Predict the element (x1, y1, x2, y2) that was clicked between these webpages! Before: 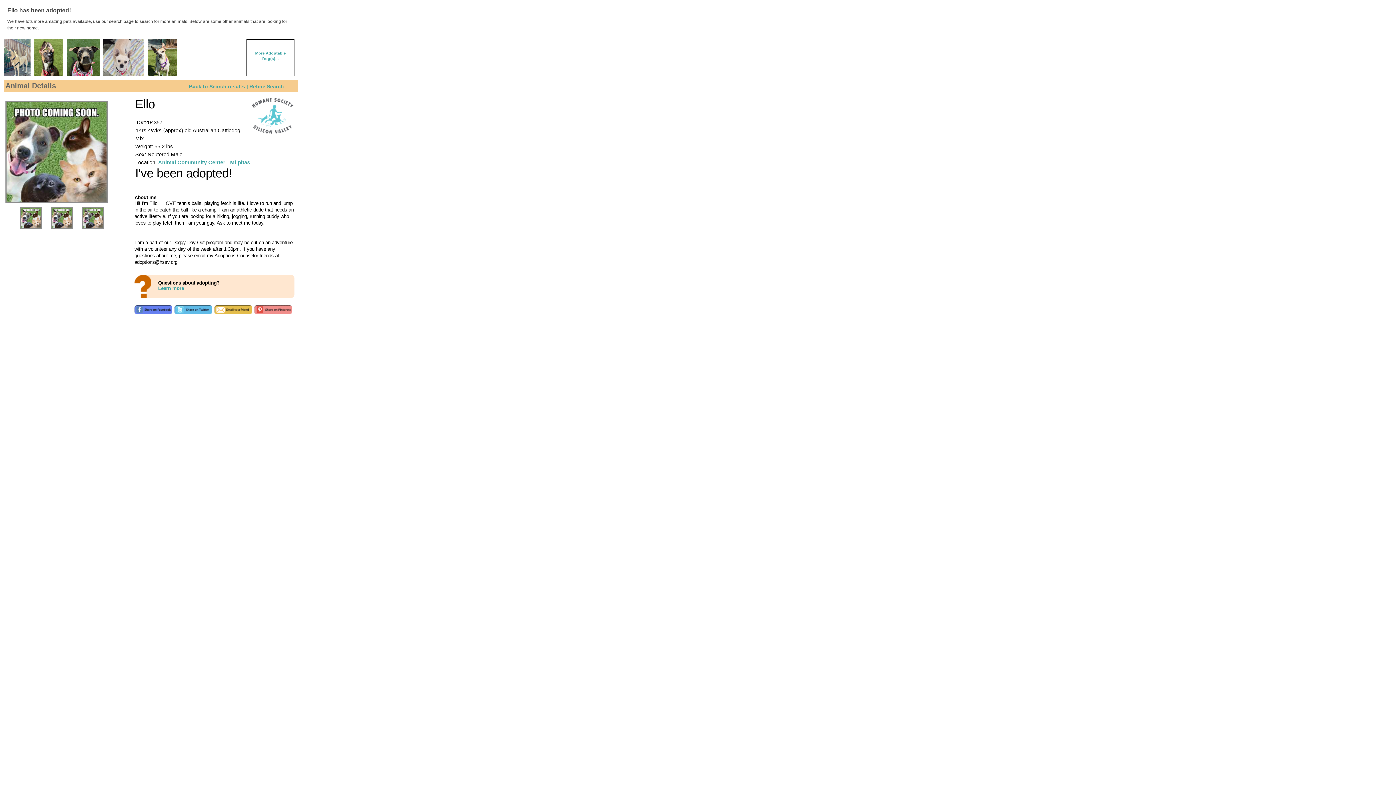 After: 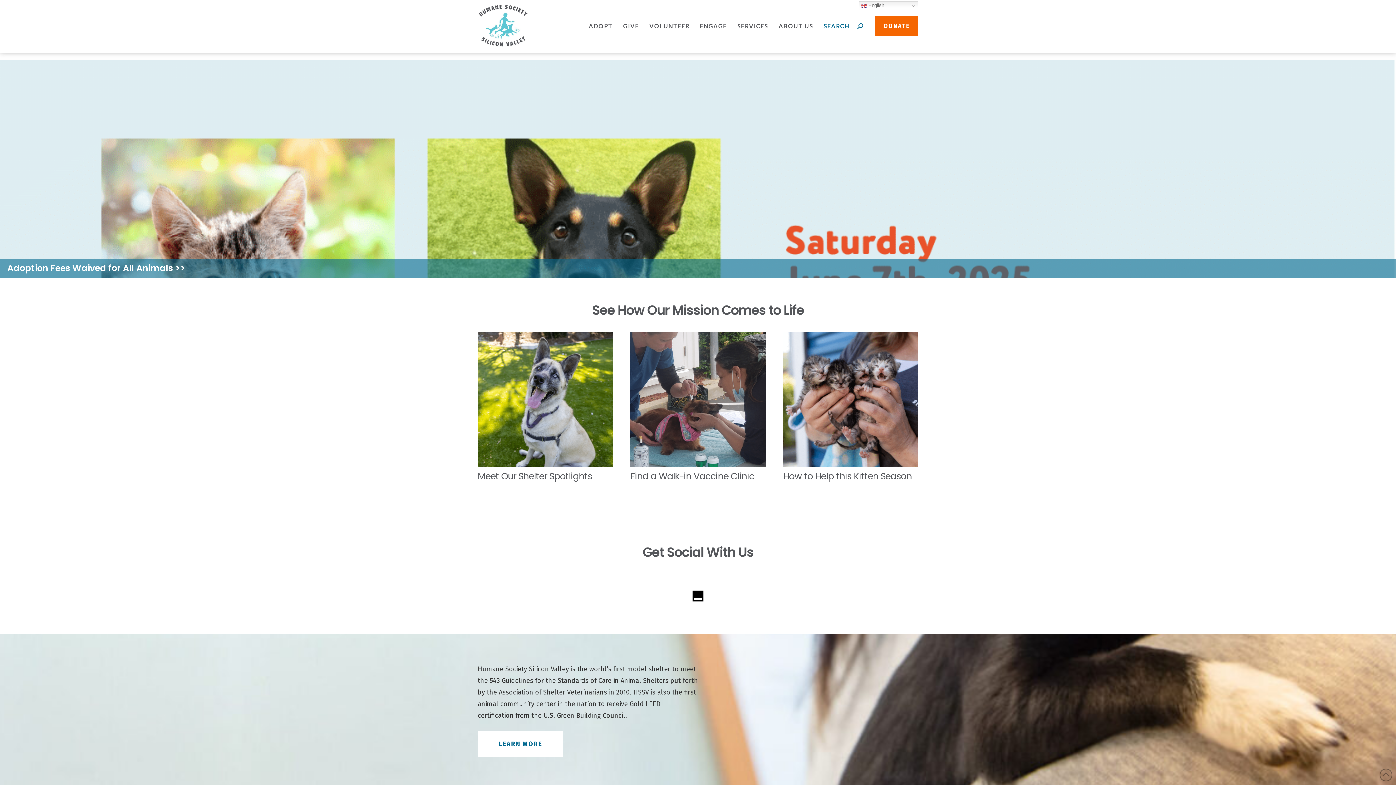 Action: bbox: (250, 130, 294, 135)